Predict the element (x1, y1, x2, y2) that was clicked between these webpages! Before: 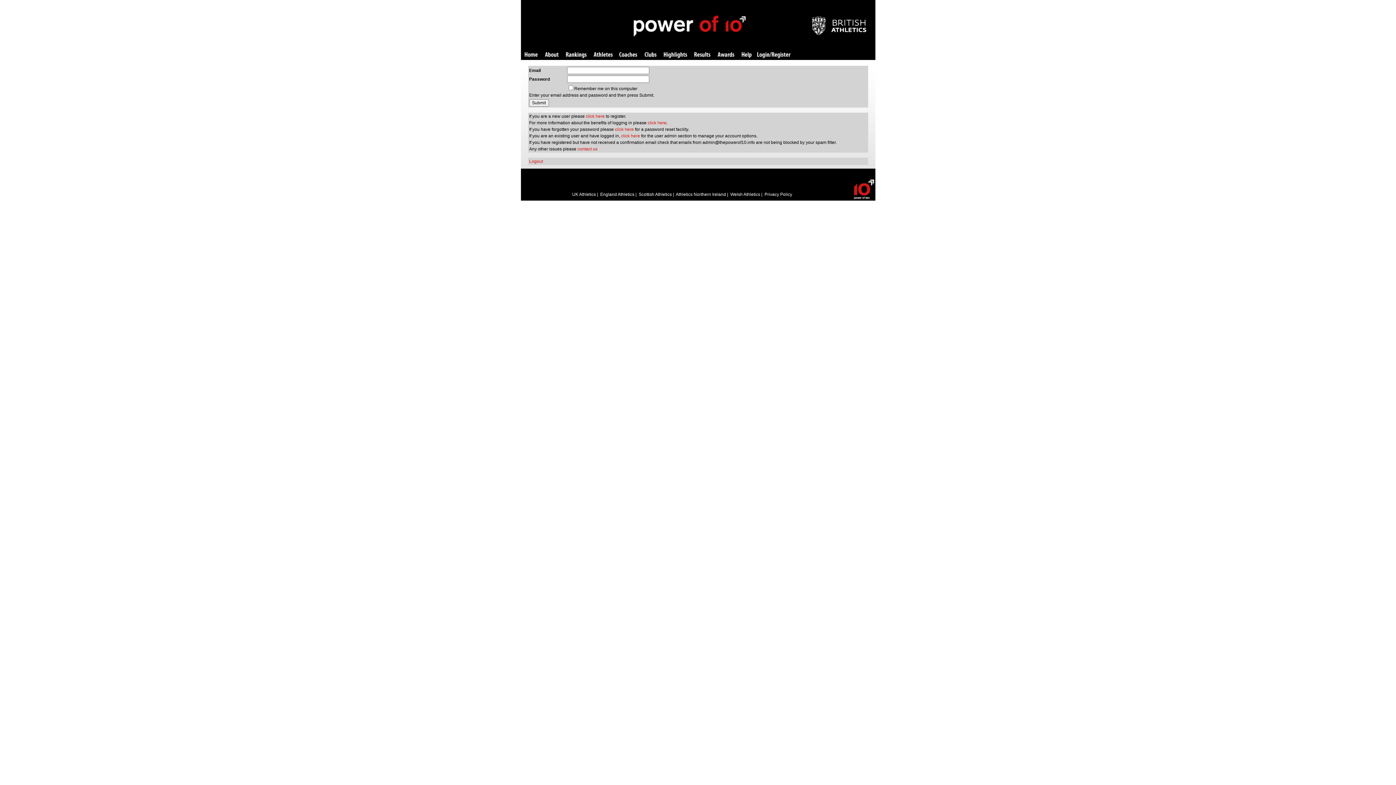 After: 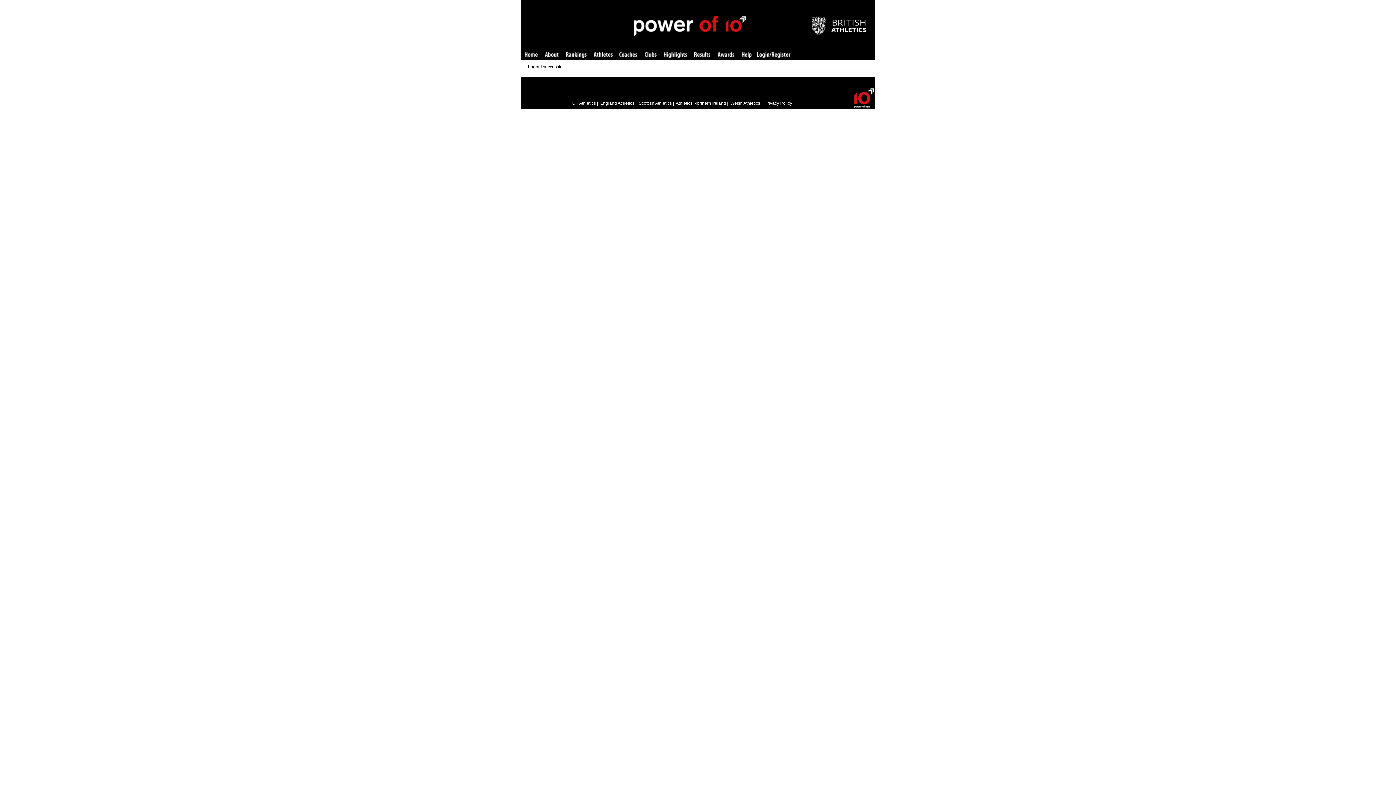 Action: bbox: (529, 158, 543, 164) label: Logout